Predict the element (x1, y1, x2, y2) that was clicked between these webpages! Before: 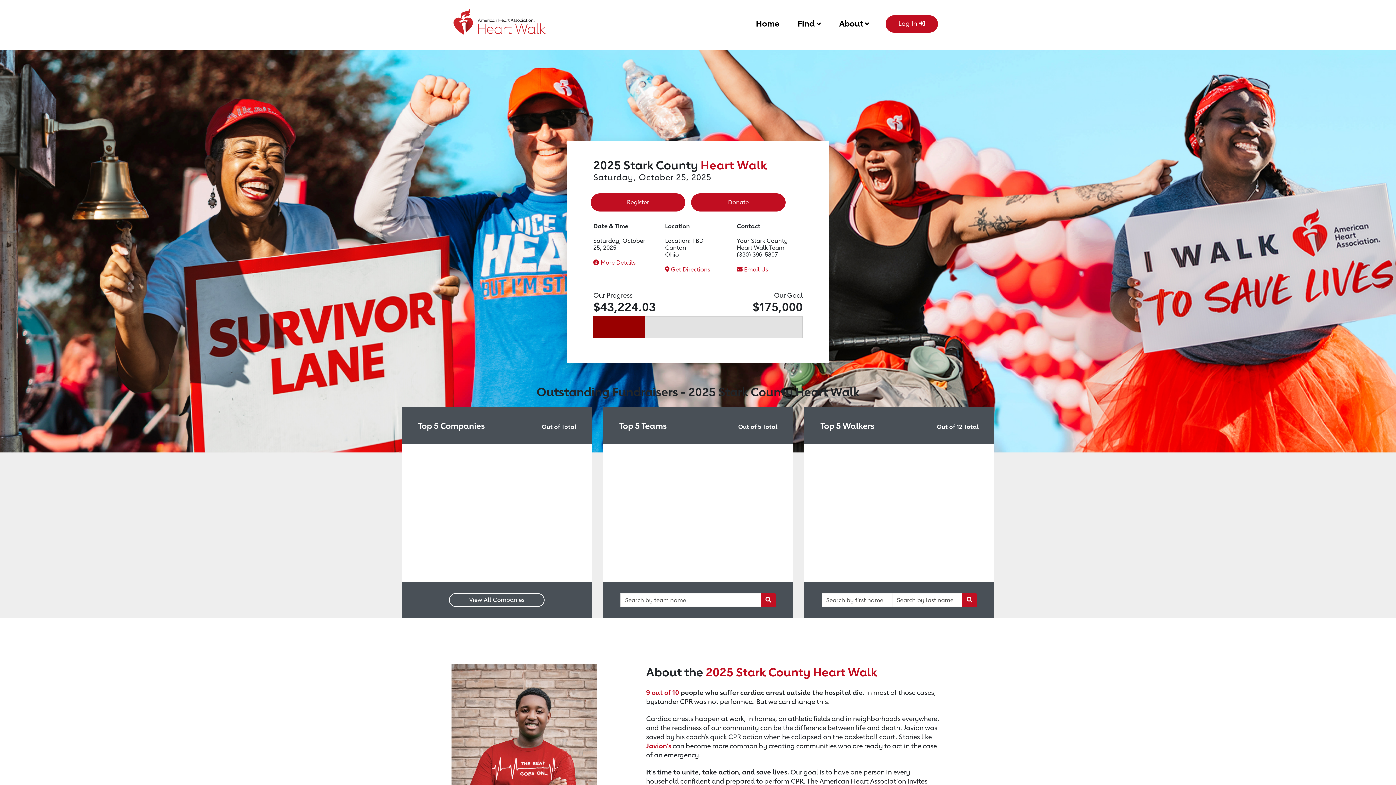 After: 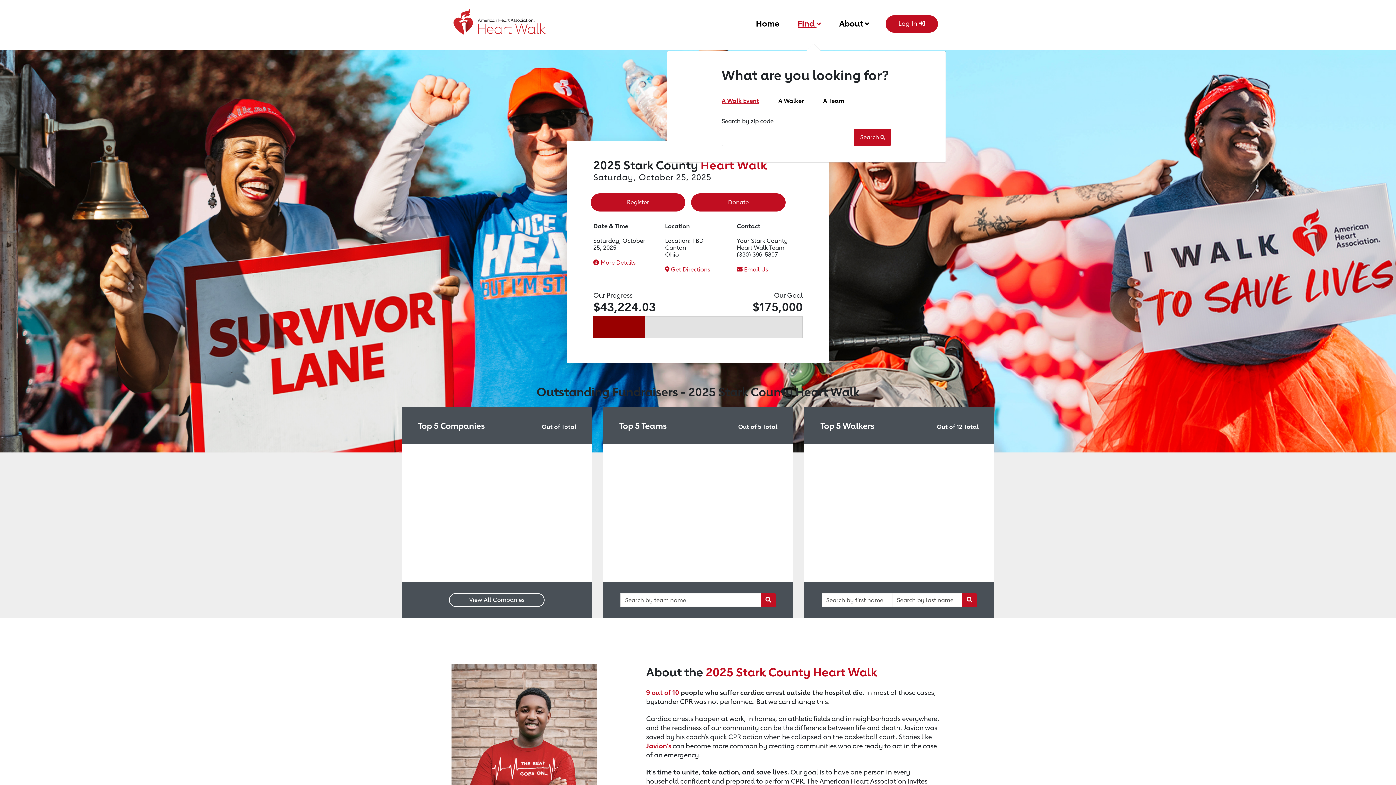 Action: label: Find  bbox: (797, 15, 821, 29)